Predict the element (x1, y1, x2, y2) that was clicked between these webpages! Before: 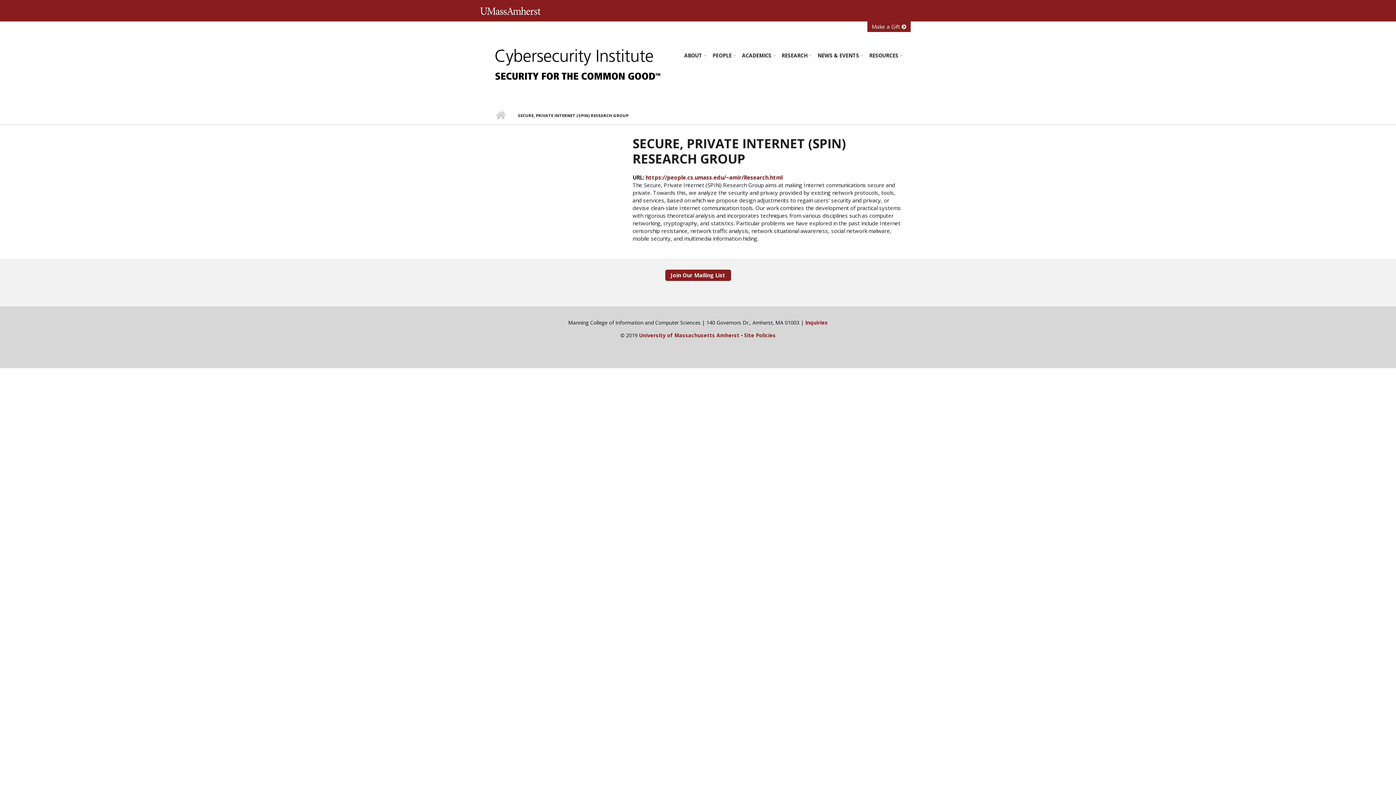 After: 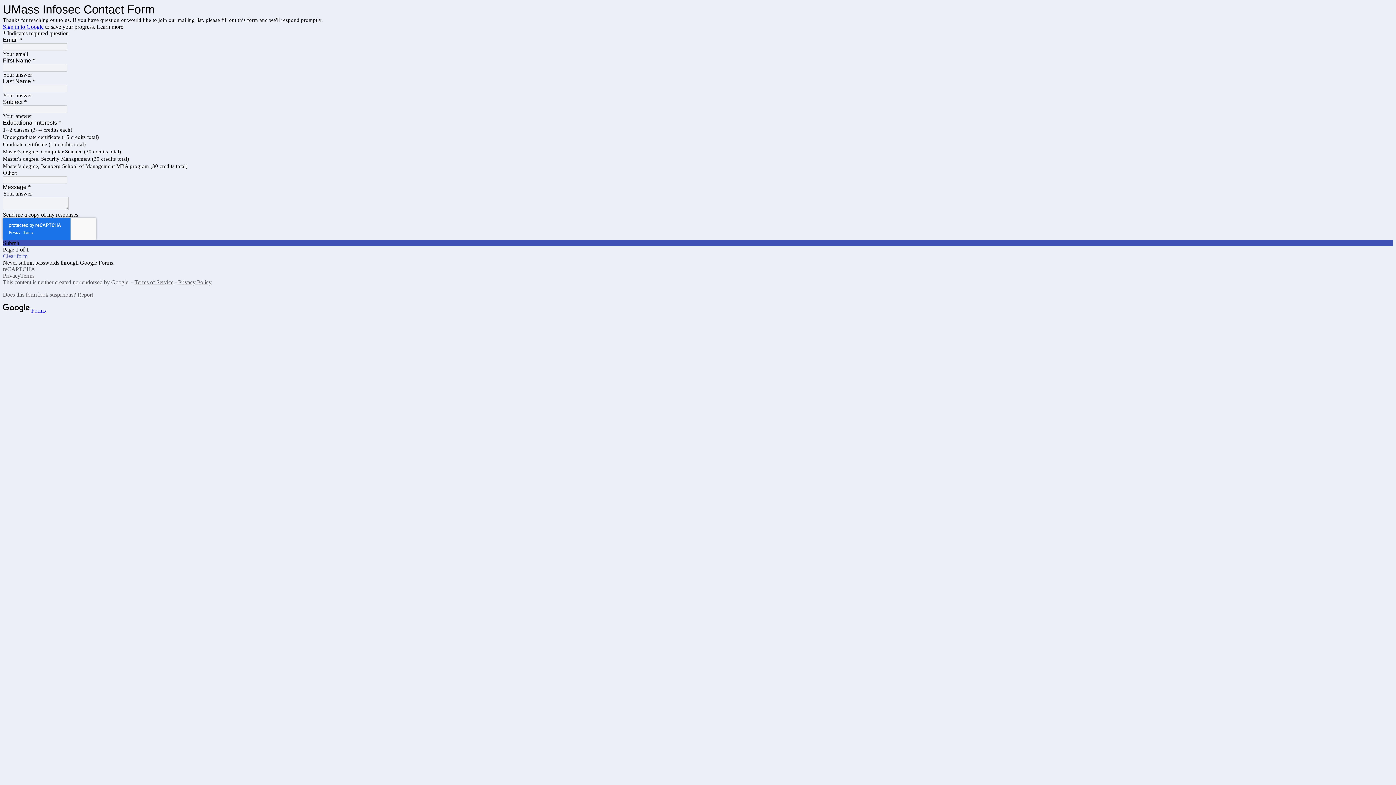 Action: label: Inquiries bbox: (805, 319, 828, 326)